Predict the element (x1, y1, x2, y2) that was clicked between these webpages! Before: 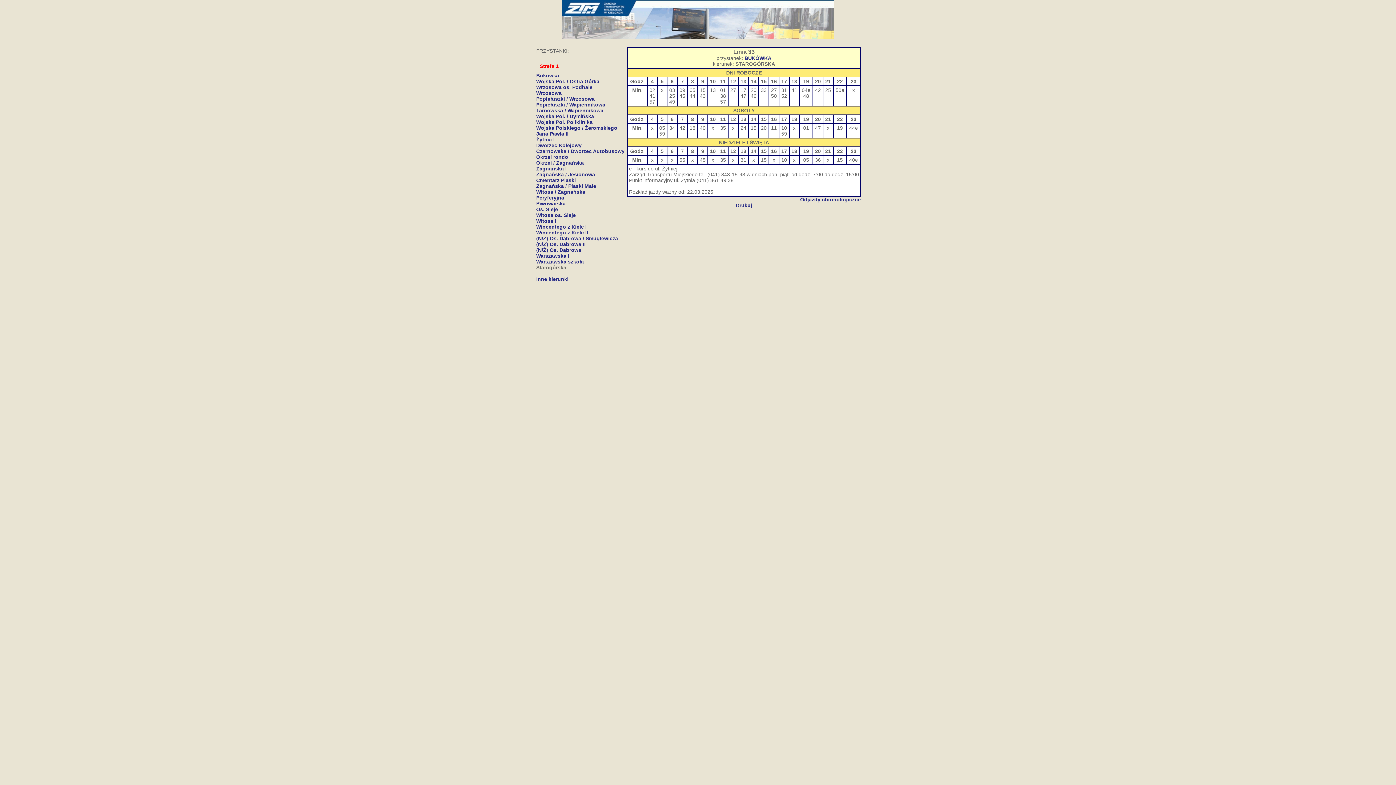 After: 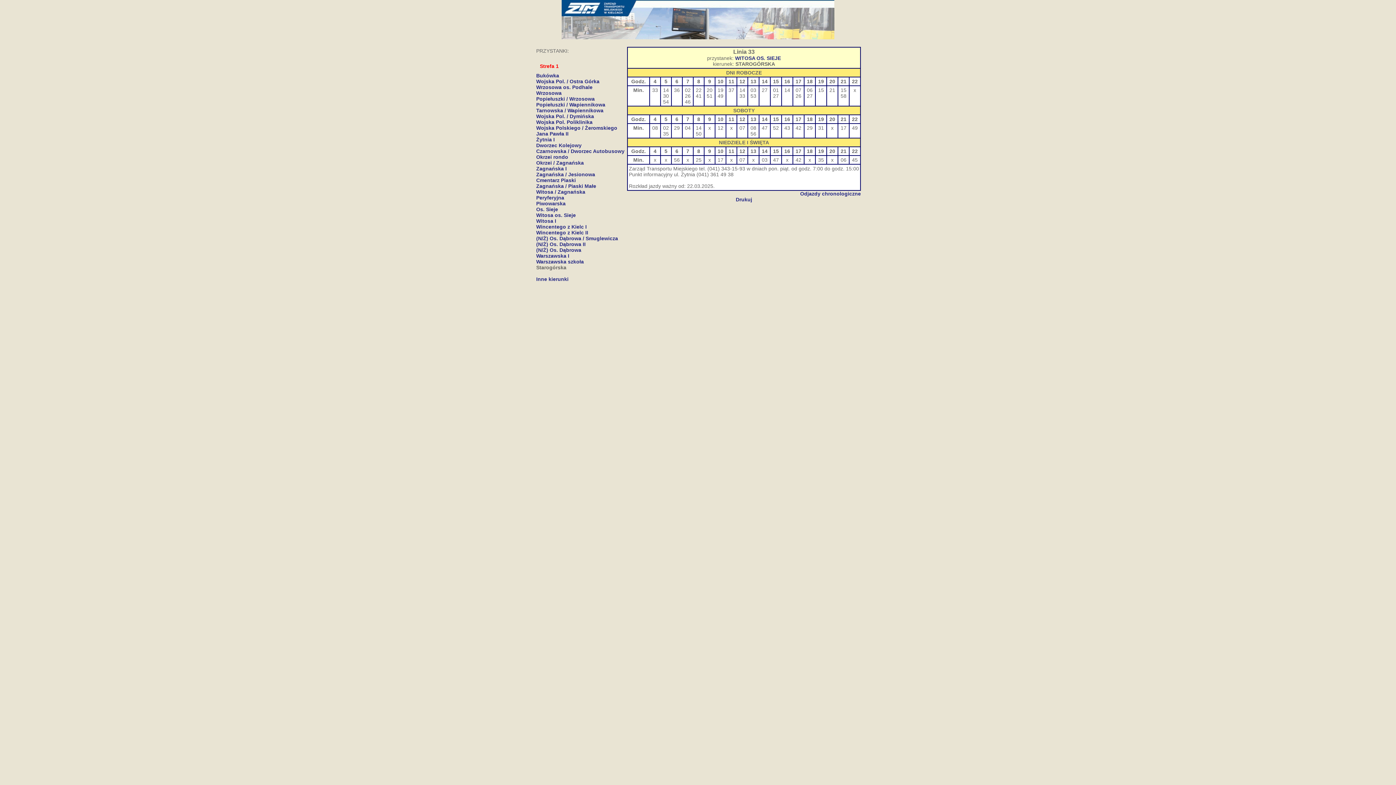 Action: label: Witosa os. Sieje bbox: (536, 212, 576, 218)